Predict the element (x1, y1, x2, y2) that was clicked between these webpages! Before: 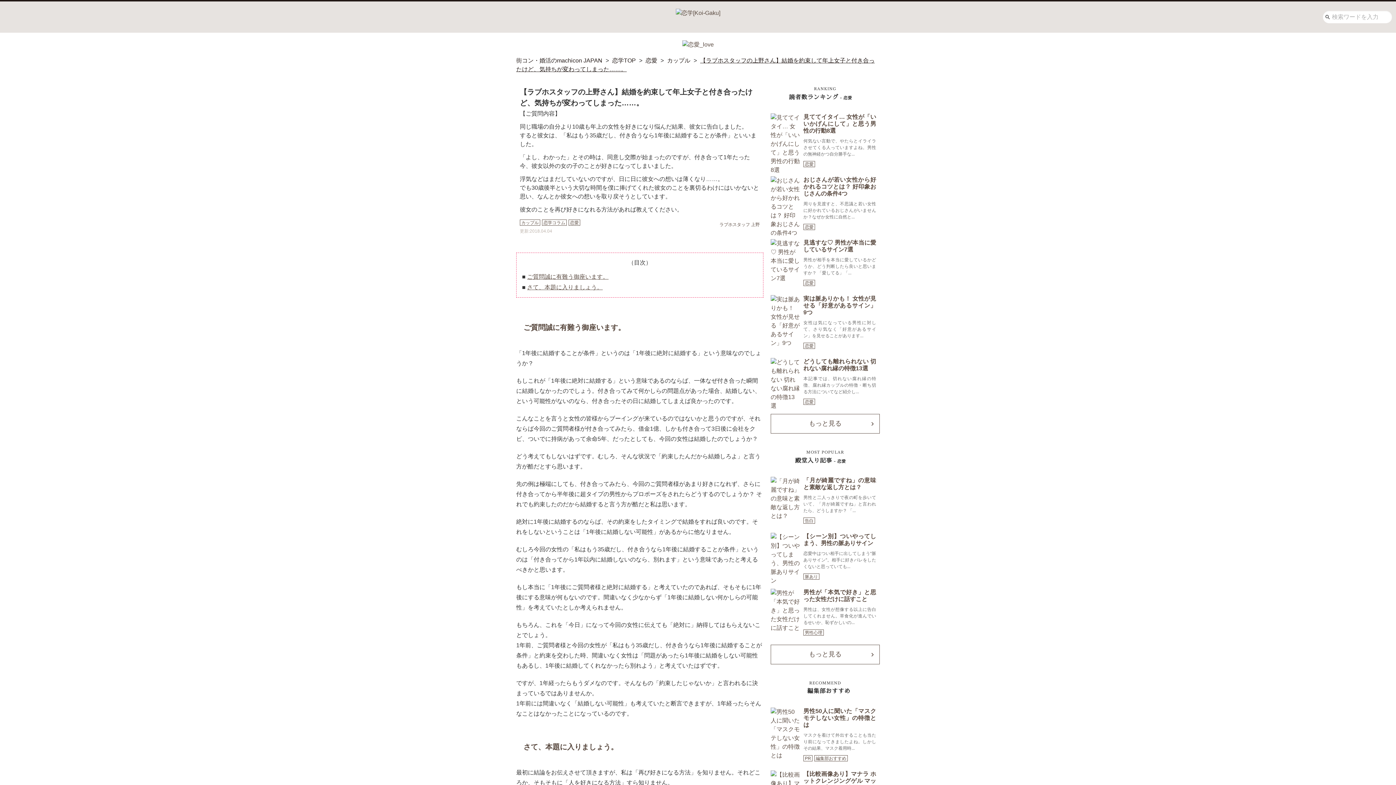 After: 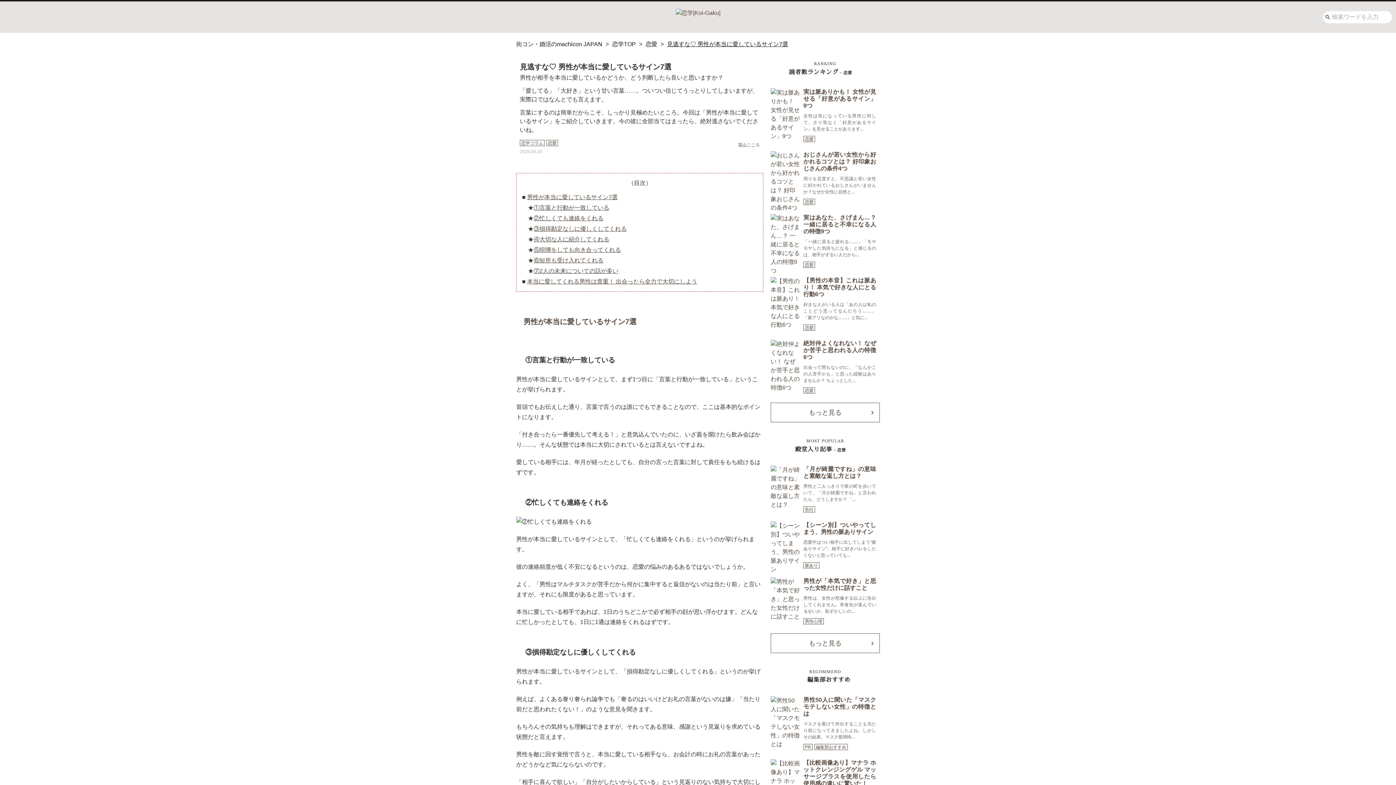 Action: bbox: (770, 239, 800, 268)